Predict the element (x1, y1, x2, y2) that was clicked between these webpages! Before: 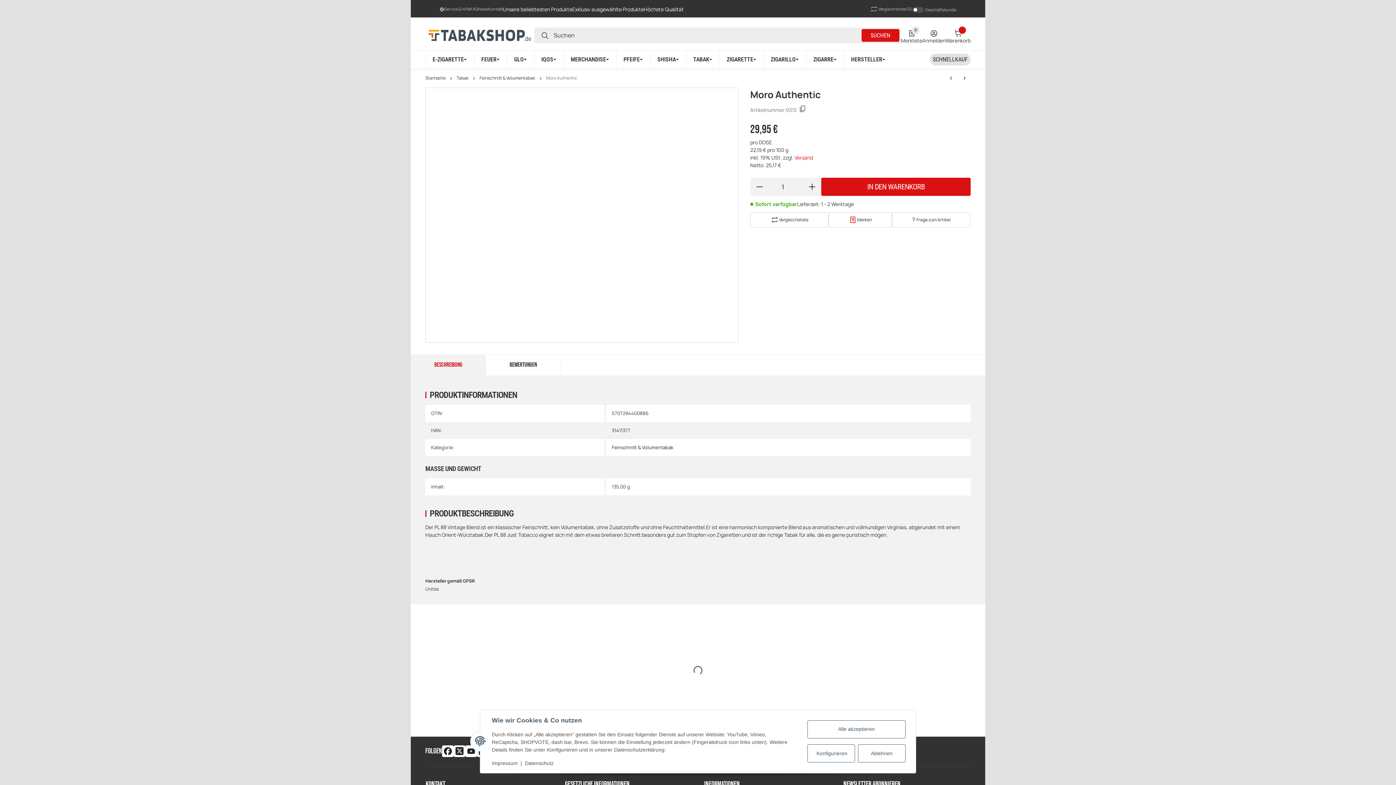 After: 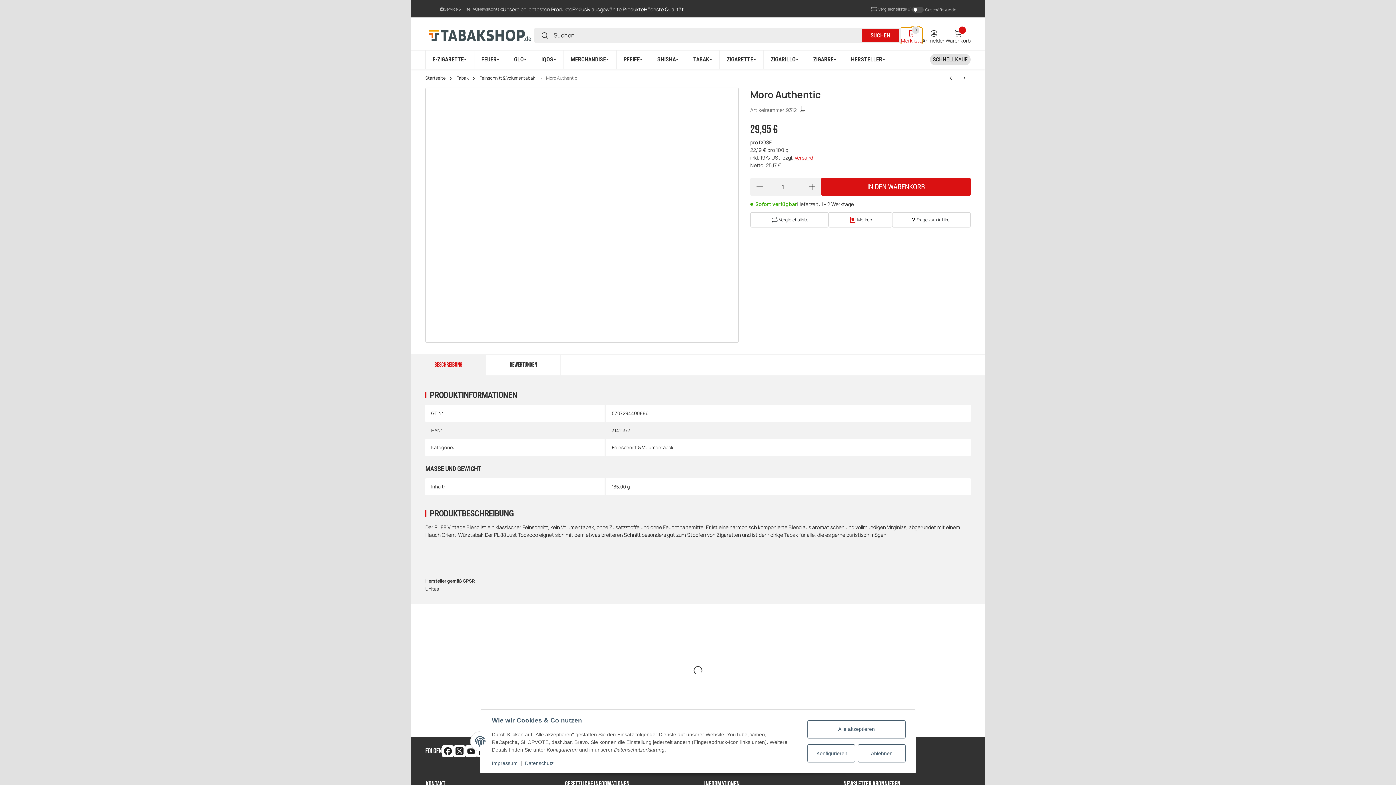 Action: label: 0 Merkliste bbox: (901, 27, 922, 43)